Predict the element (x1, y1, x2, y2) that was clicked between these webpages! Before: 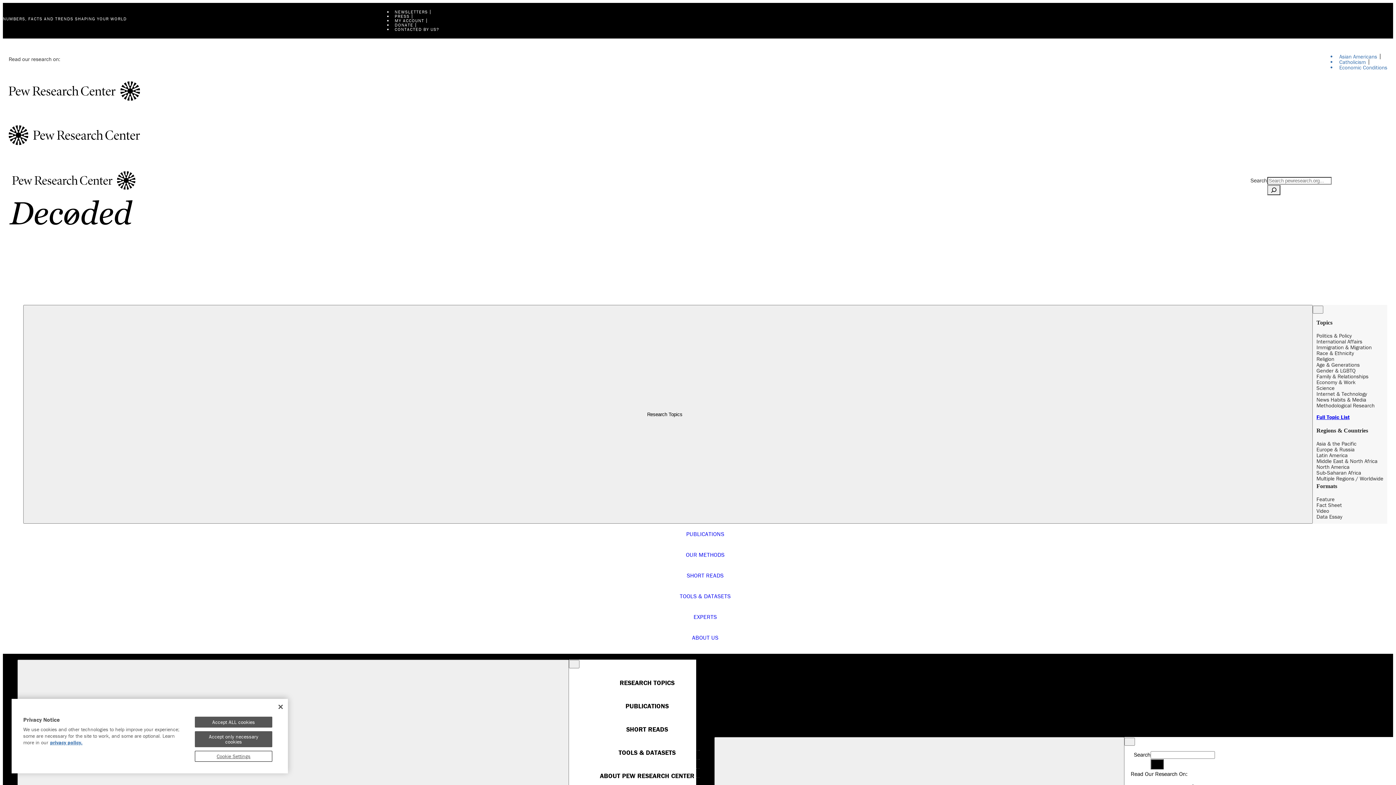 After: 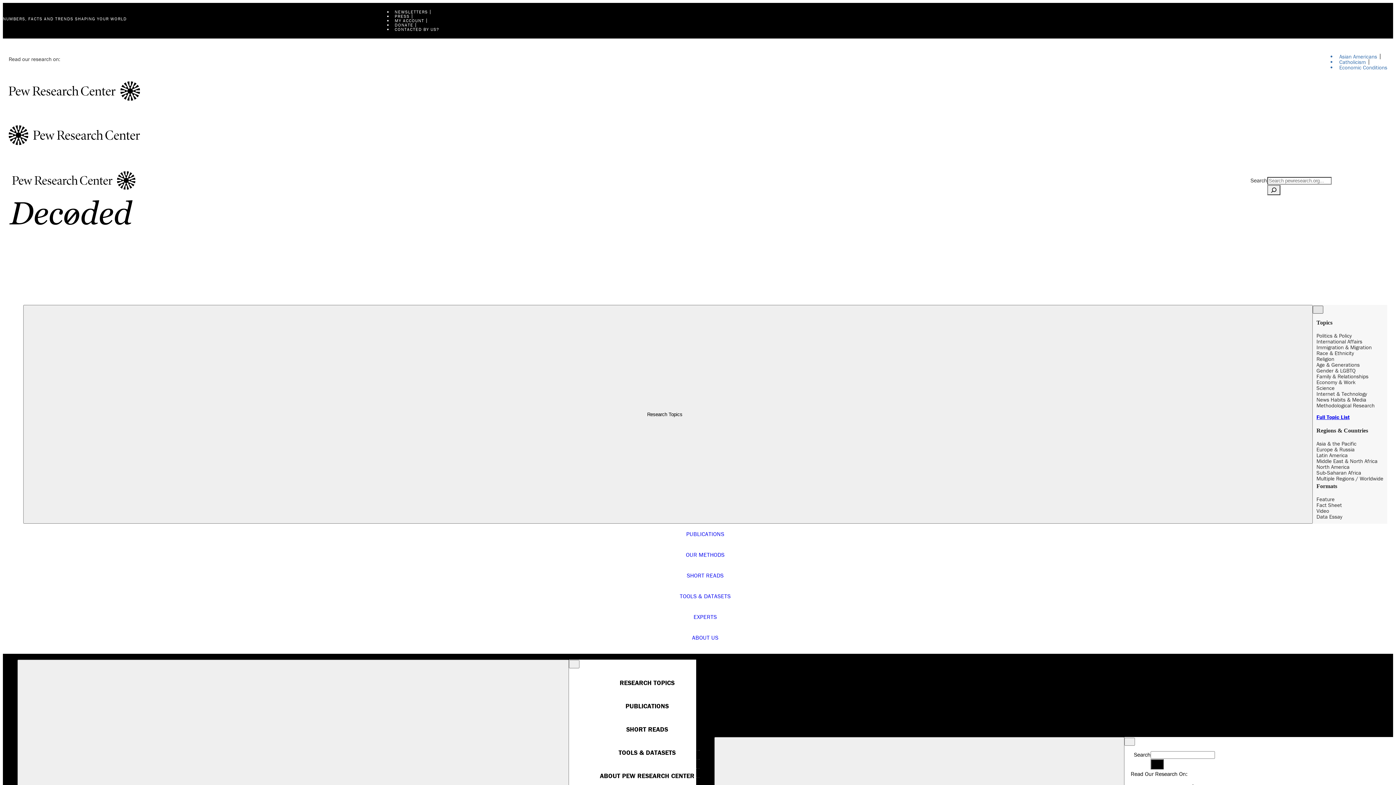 Action: bbox: (1312, 305, 1323, 313) label: Close Menu